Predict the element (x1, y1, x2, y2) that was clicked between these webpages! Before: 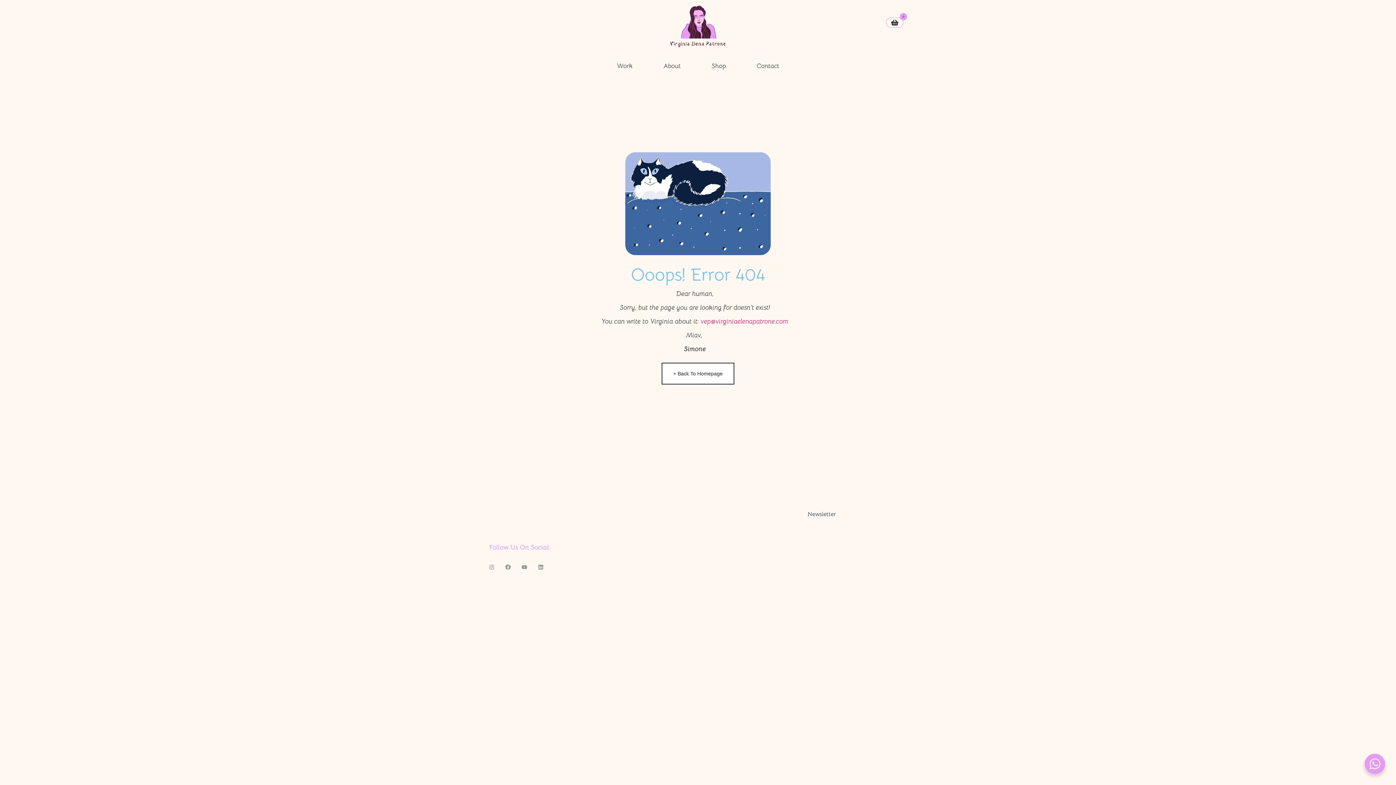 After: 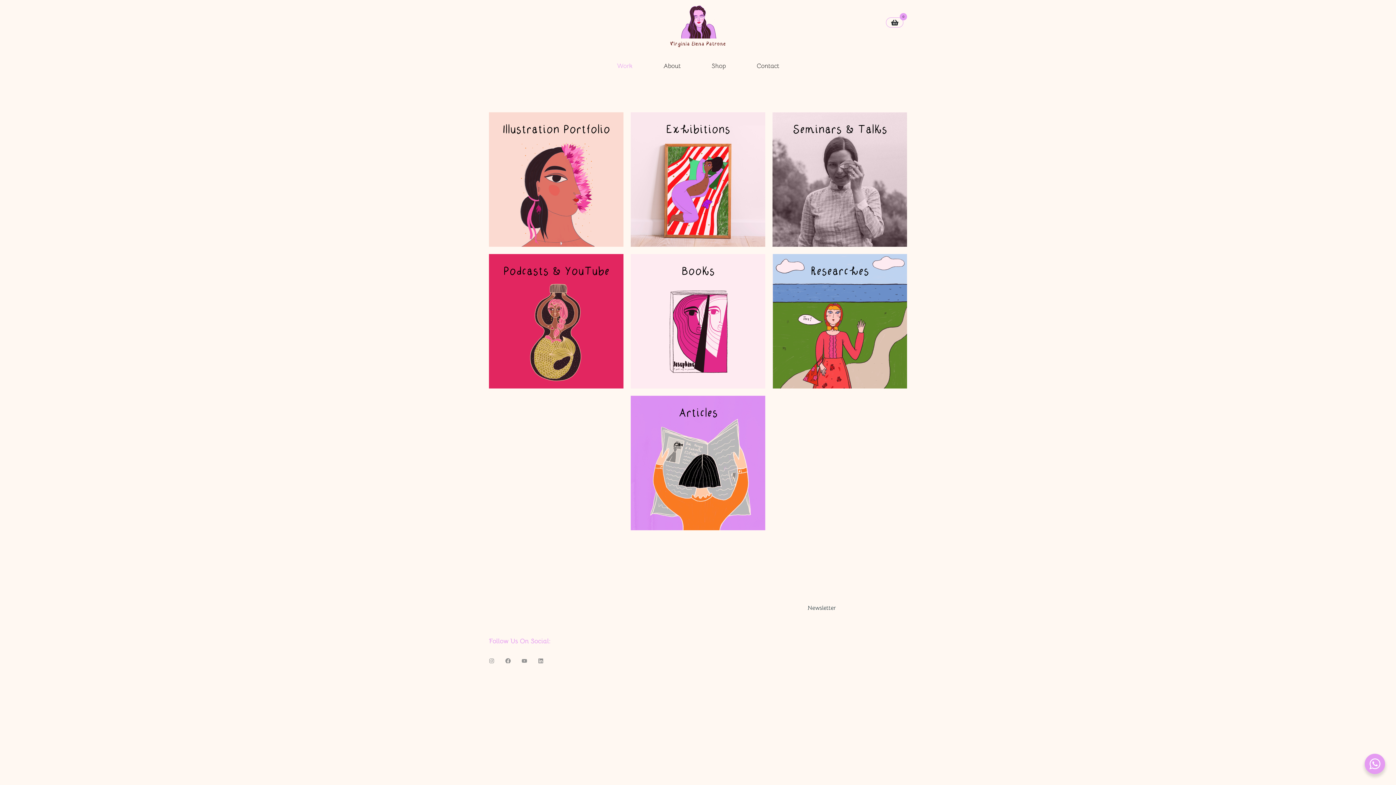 Action: label: Work bbox: (616, 62, 632, 69)